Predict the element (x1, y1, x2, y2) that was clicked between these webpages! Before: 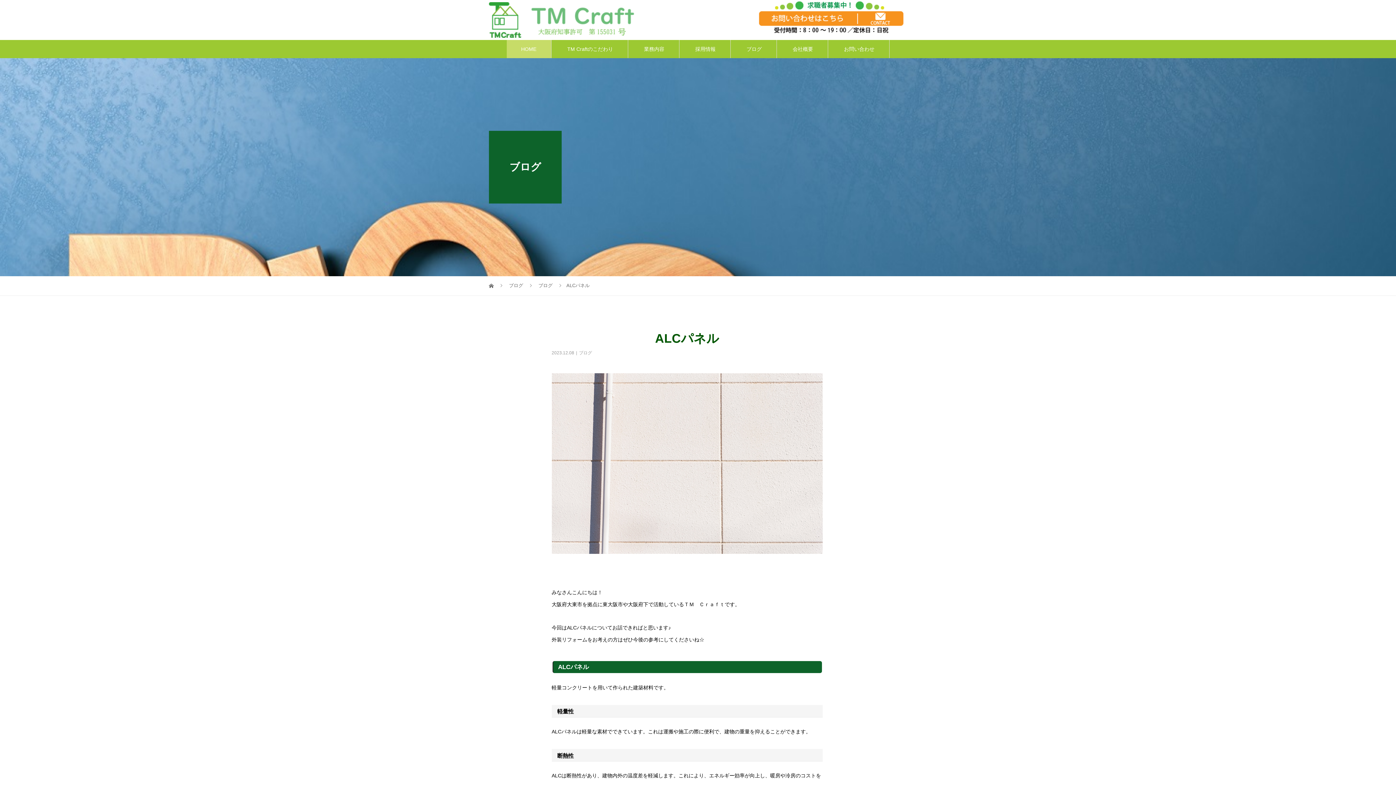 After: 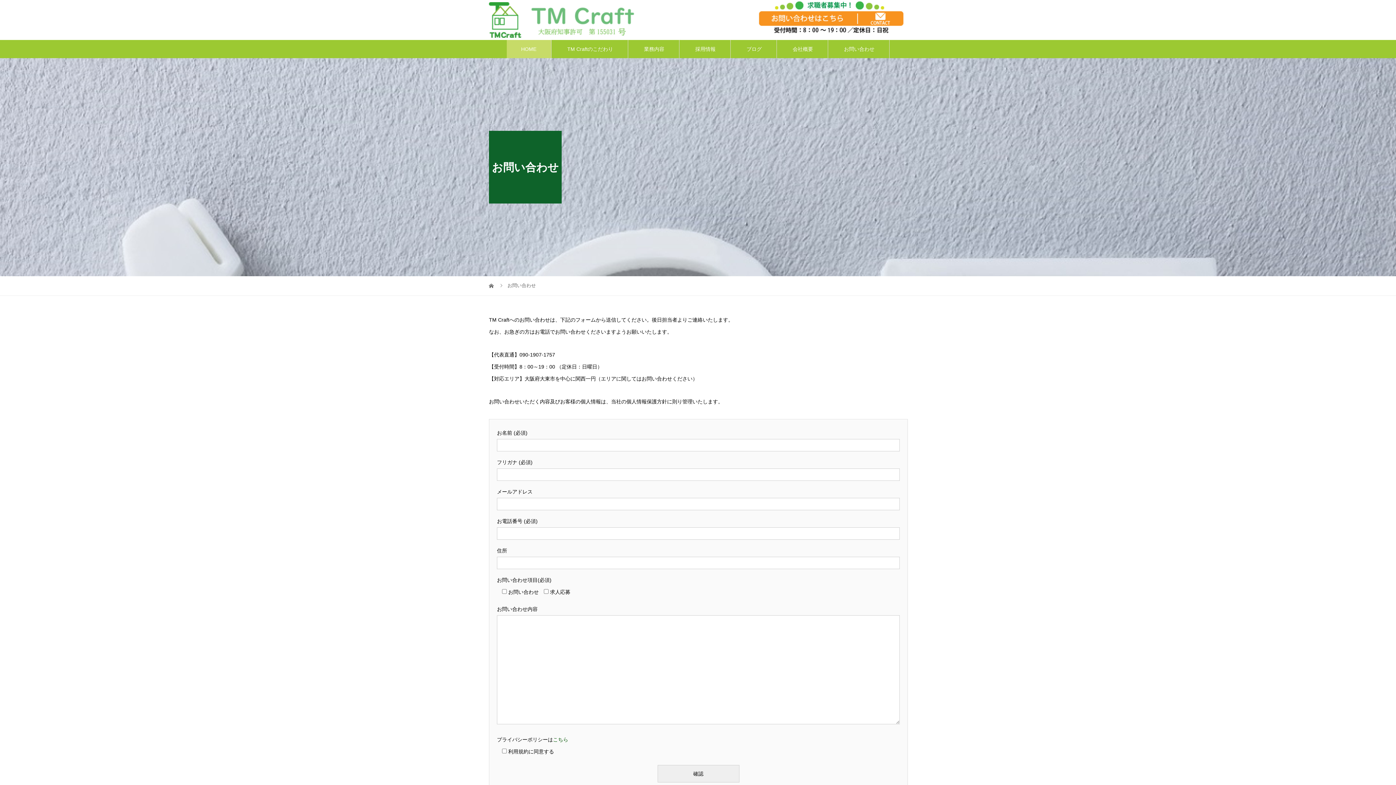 Action: label: お問い合わせ bbox: (829, 40, 889, 58)